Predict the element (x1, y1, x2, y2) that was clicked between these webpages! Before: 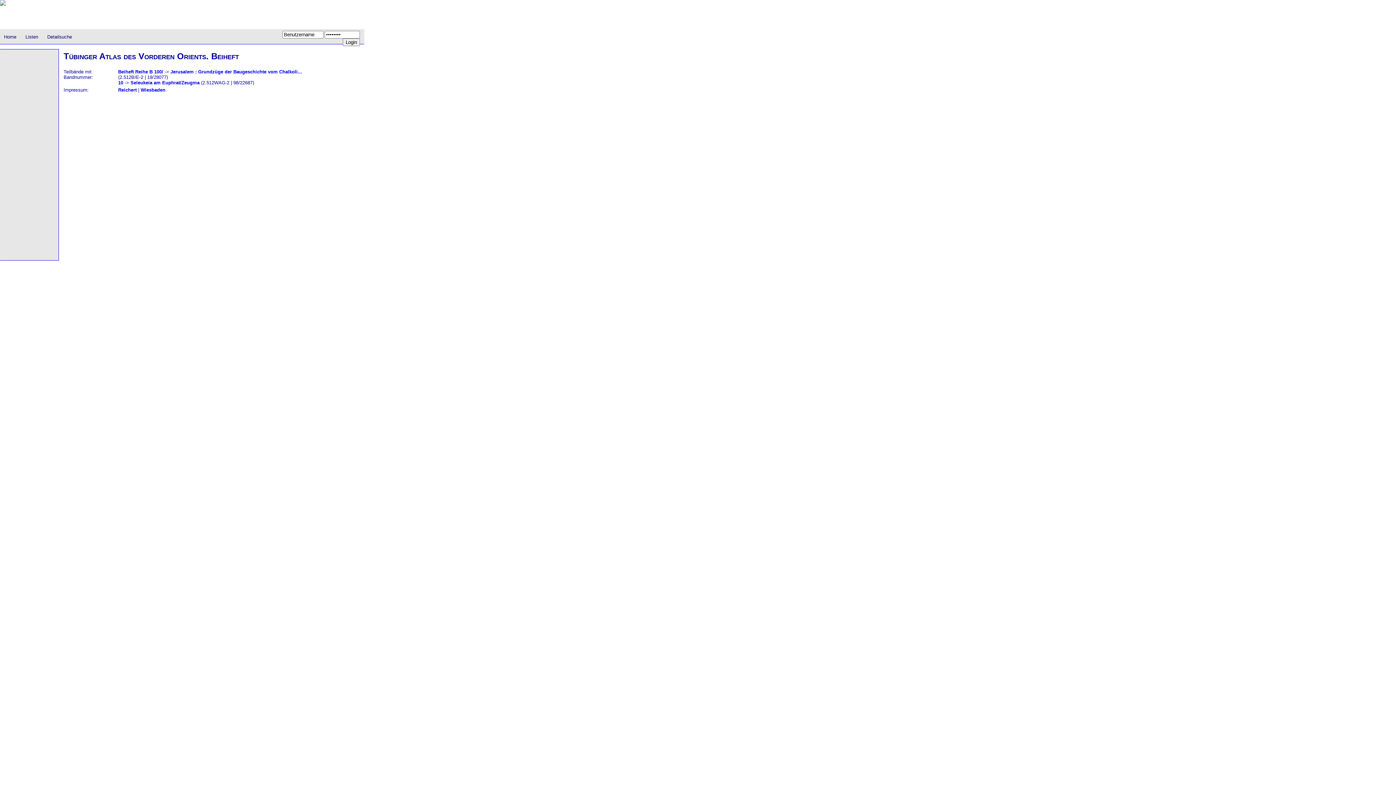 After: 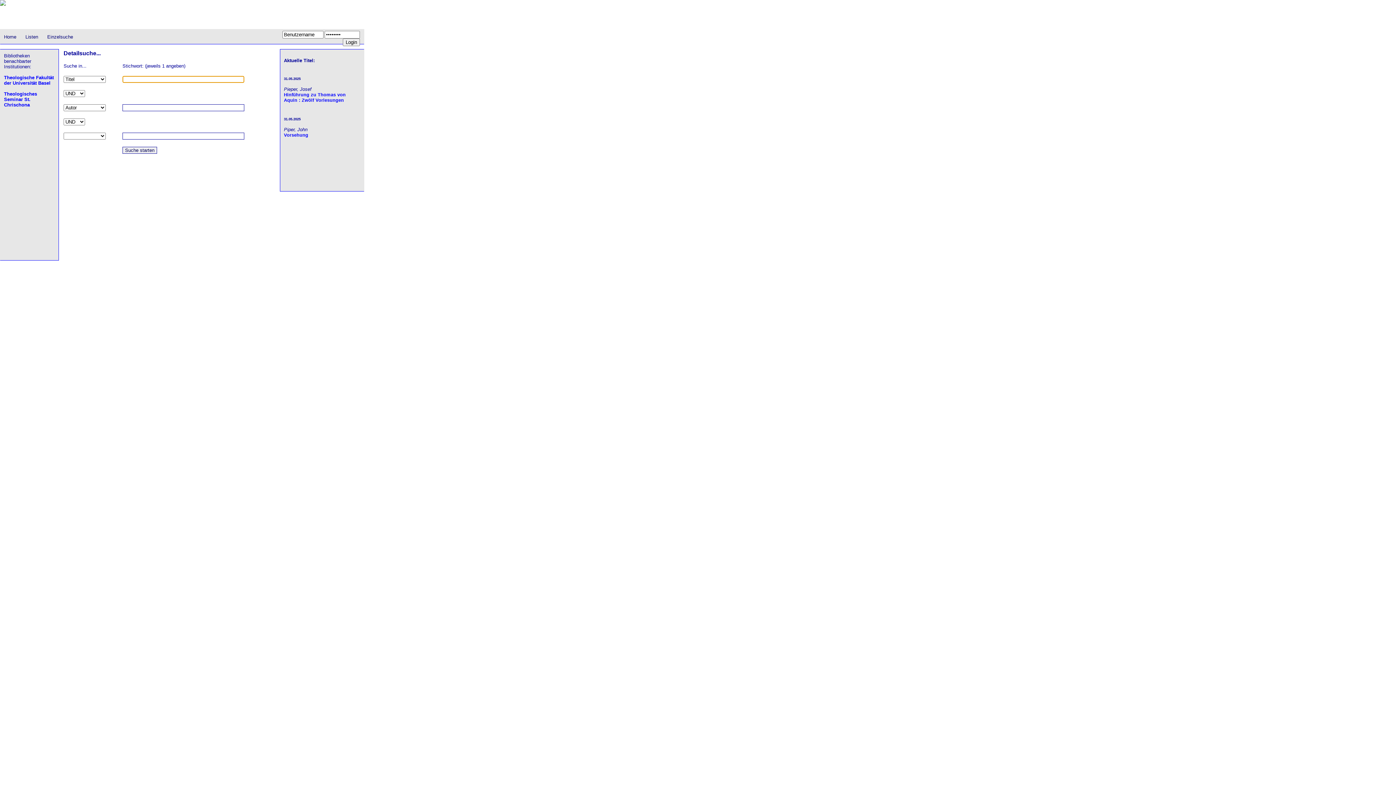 Action: label: Detailsuche bbox: (47, 34, 72, 39)